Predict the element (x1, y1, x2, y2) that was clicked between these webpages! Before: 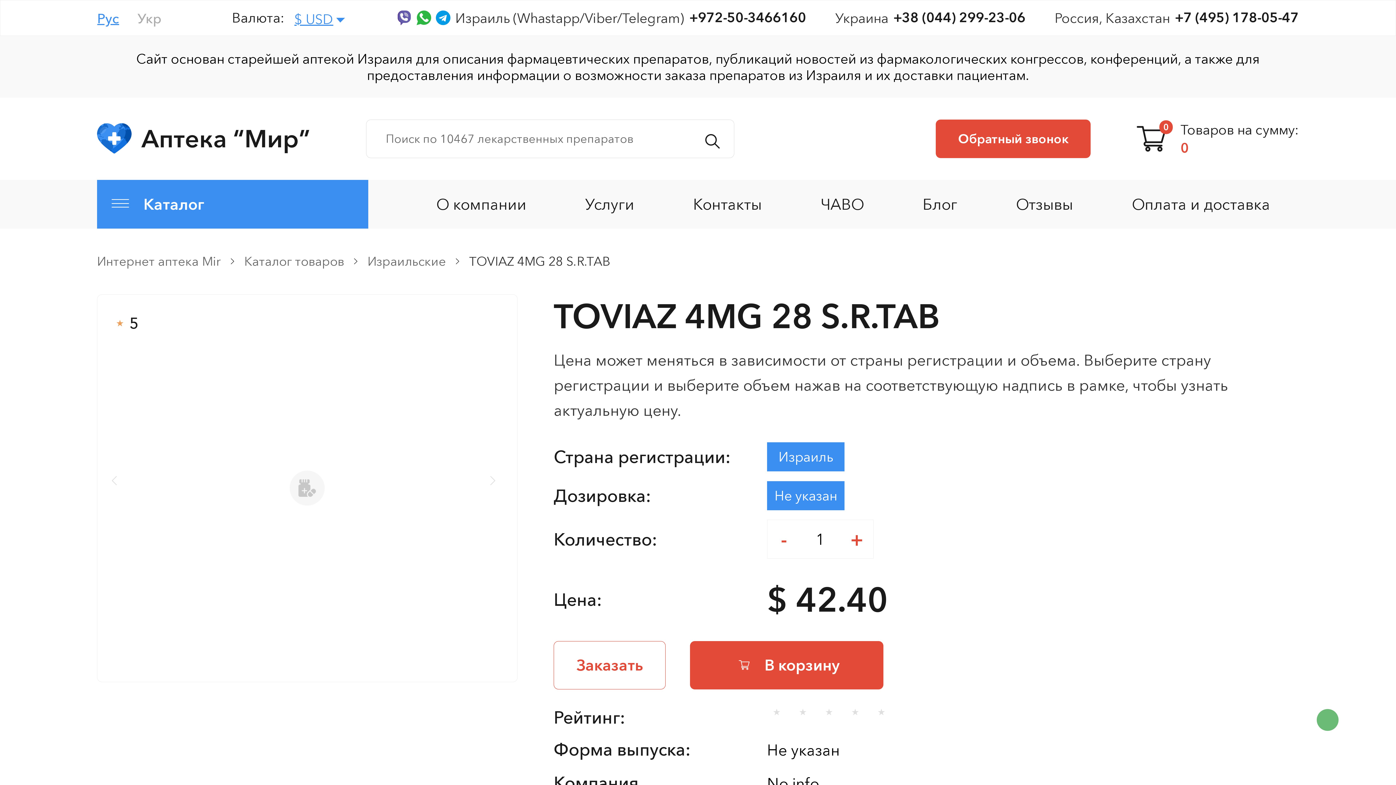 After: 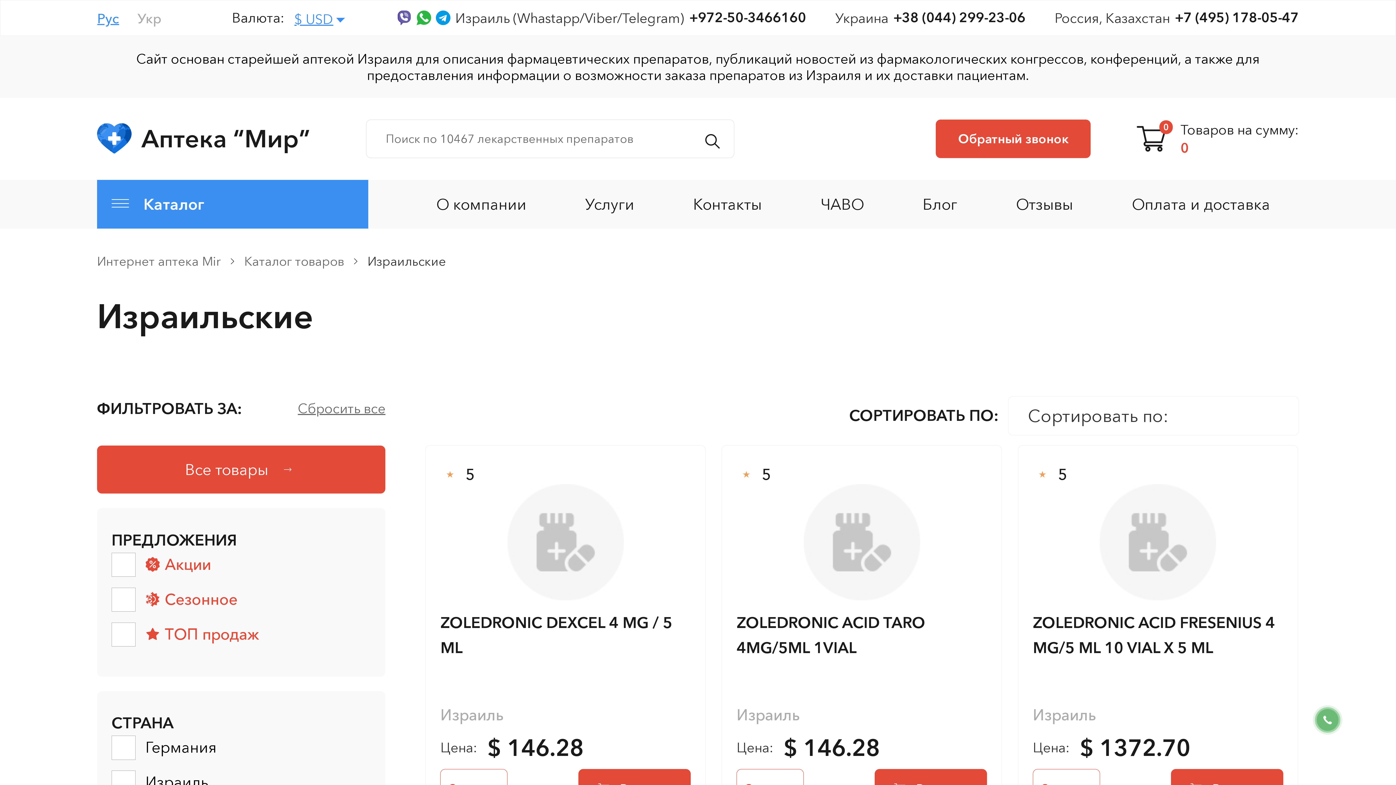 Action: bbox: (367, 253, 446, 269) label: Израильские